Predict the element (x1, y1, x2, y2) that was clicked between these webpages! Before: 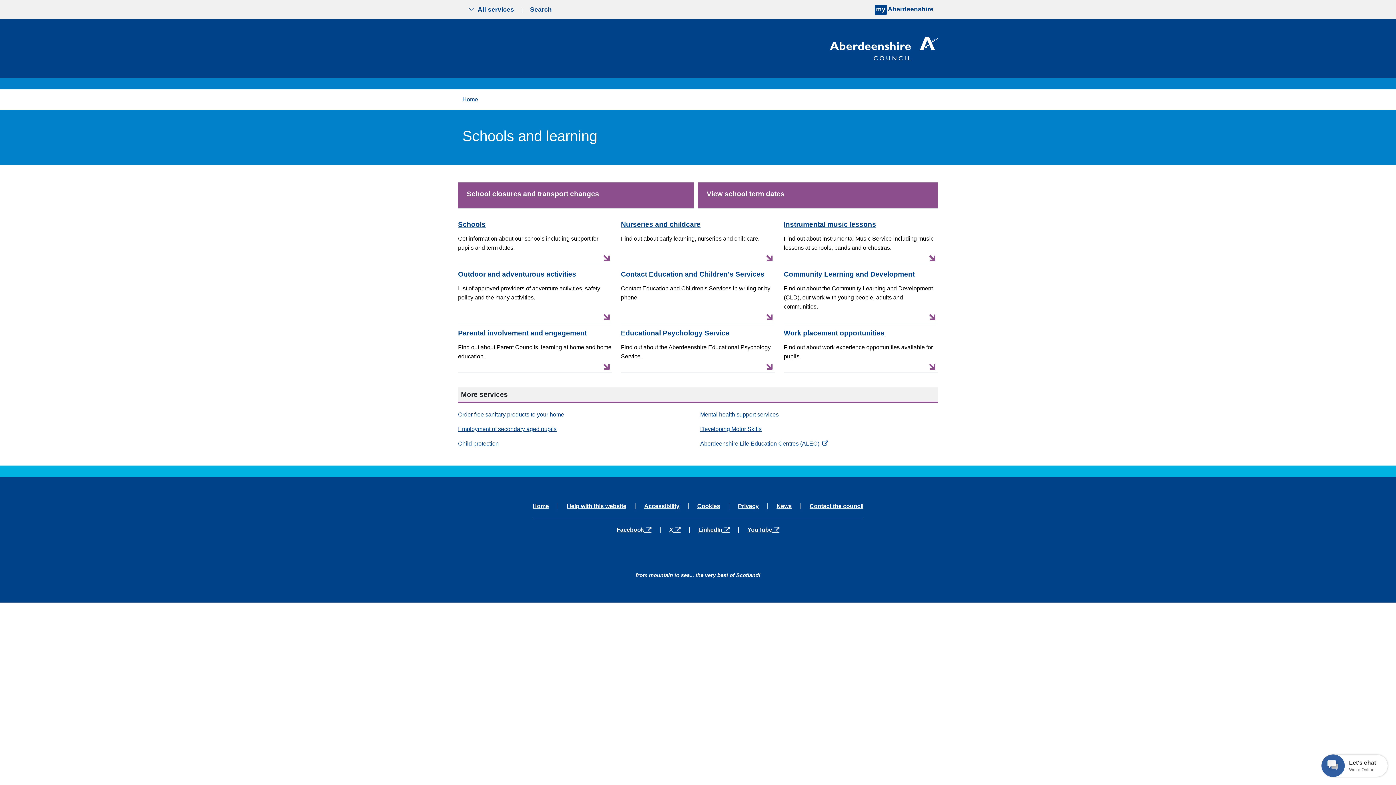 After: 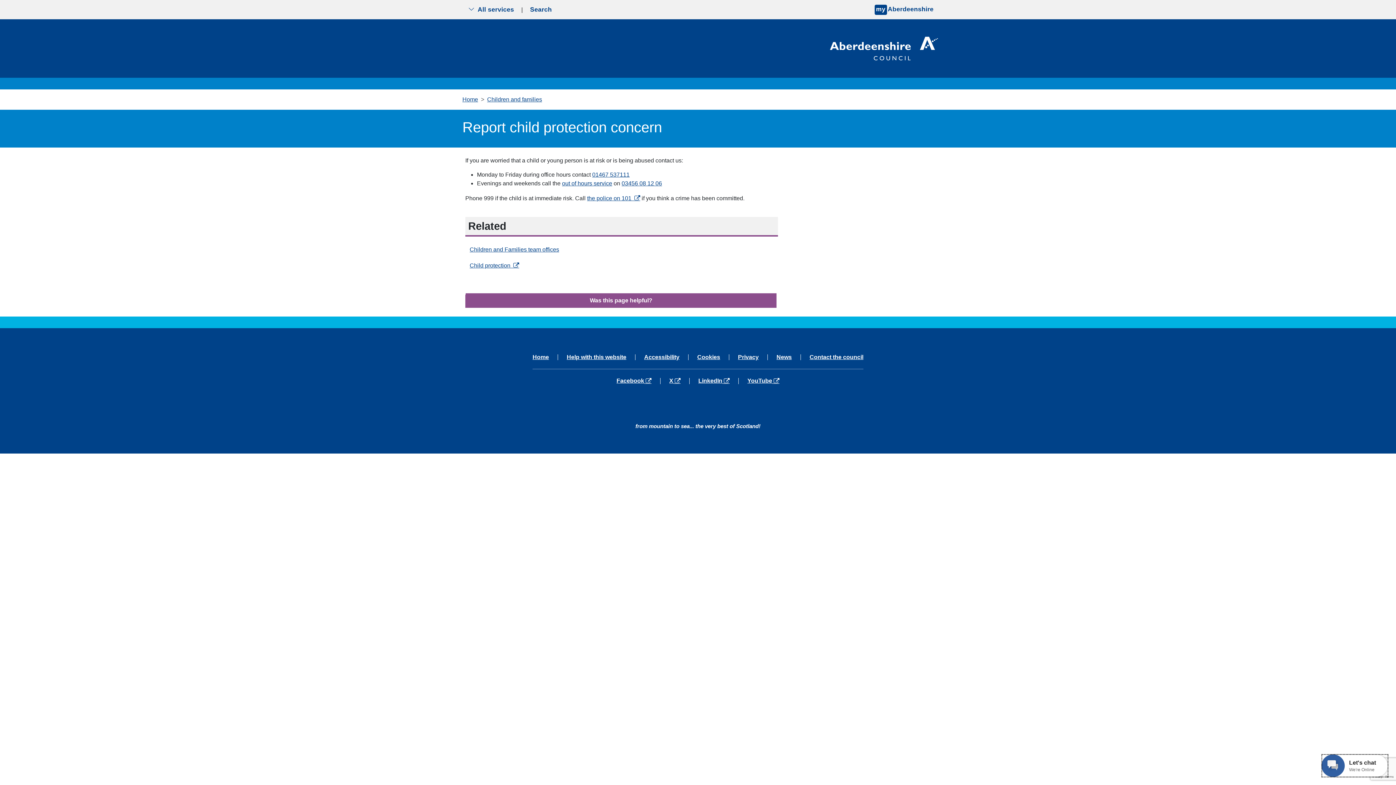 Action: label: Child protection bbox: (458, 440, 498, 446)